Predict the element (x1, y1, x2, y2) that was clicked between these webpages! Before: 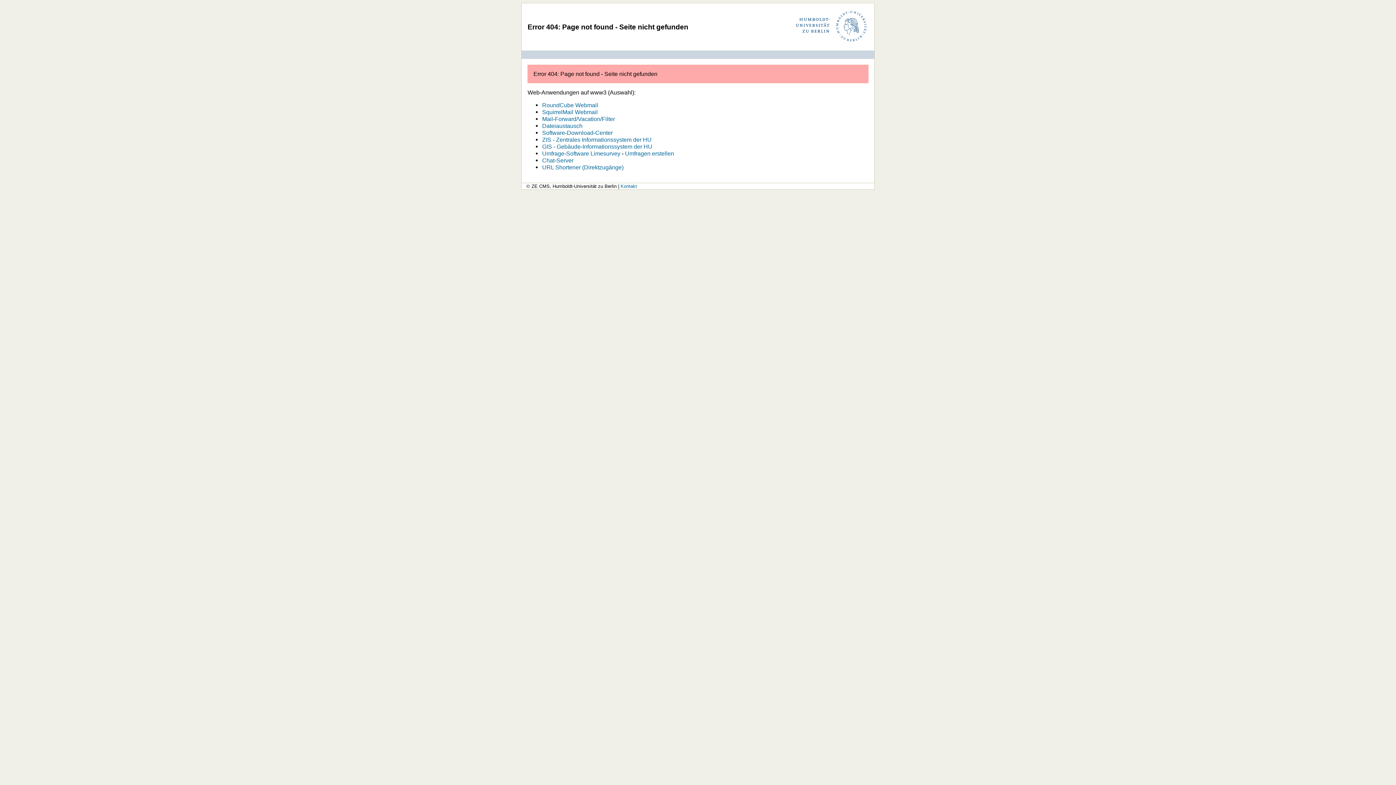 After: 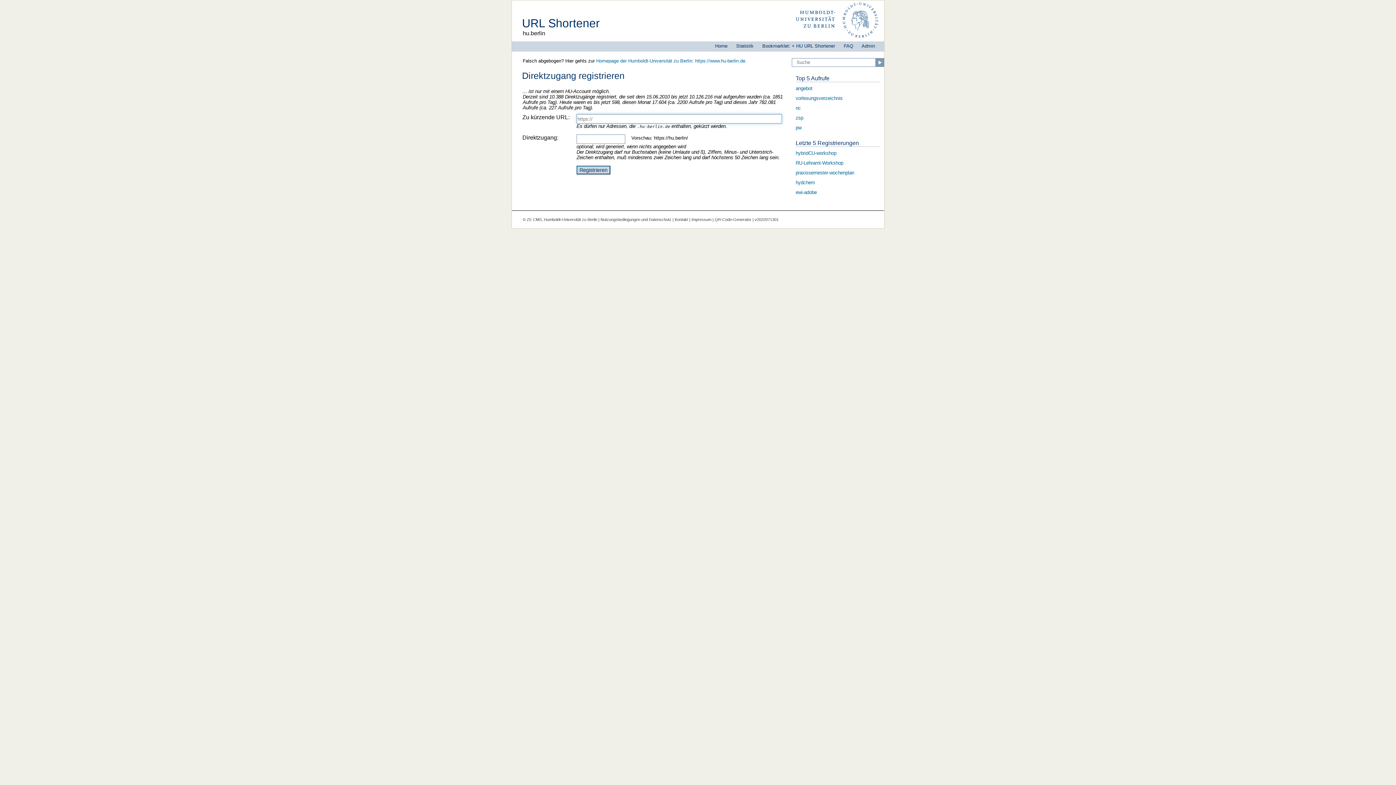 Action: bbox: (542, 164, 623, 170) label: URL Shortener (Direktzugänge)